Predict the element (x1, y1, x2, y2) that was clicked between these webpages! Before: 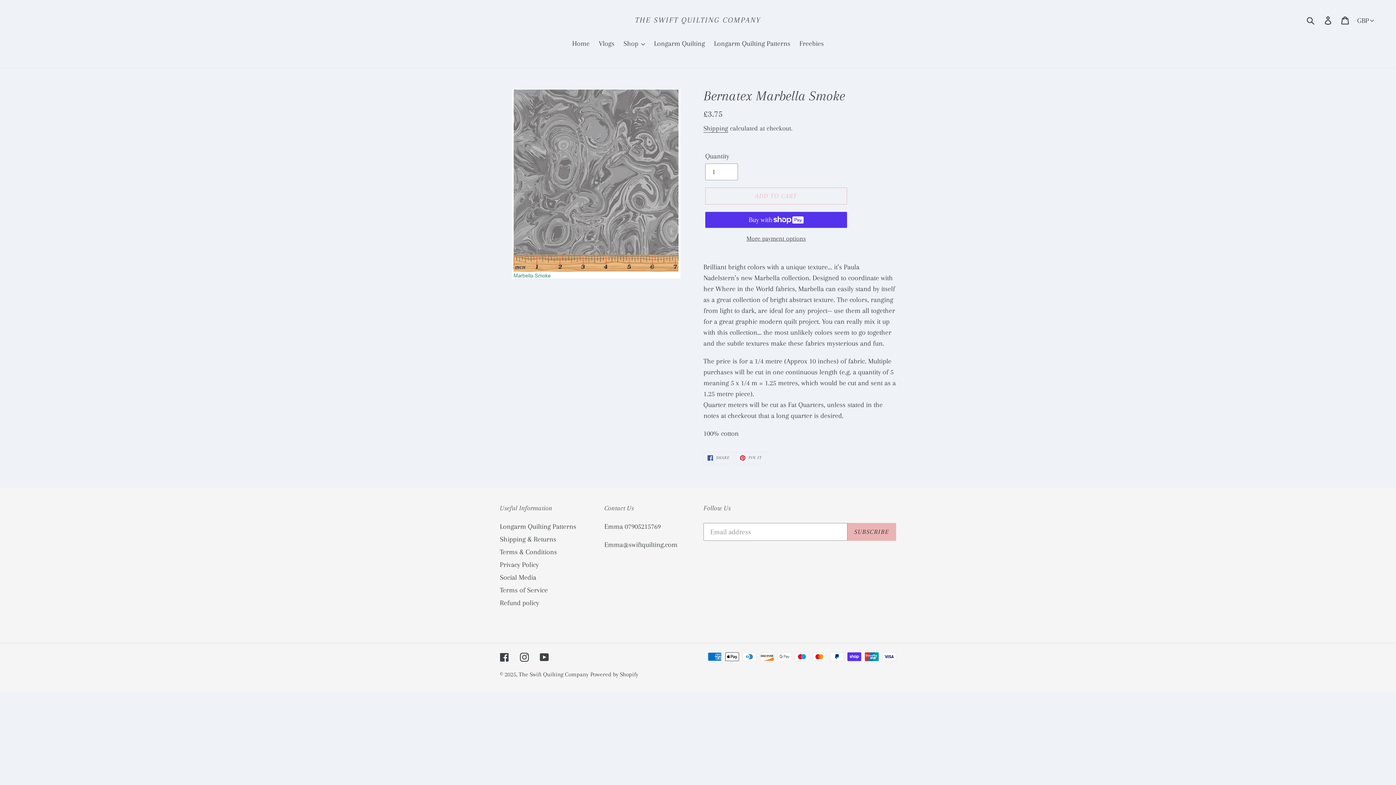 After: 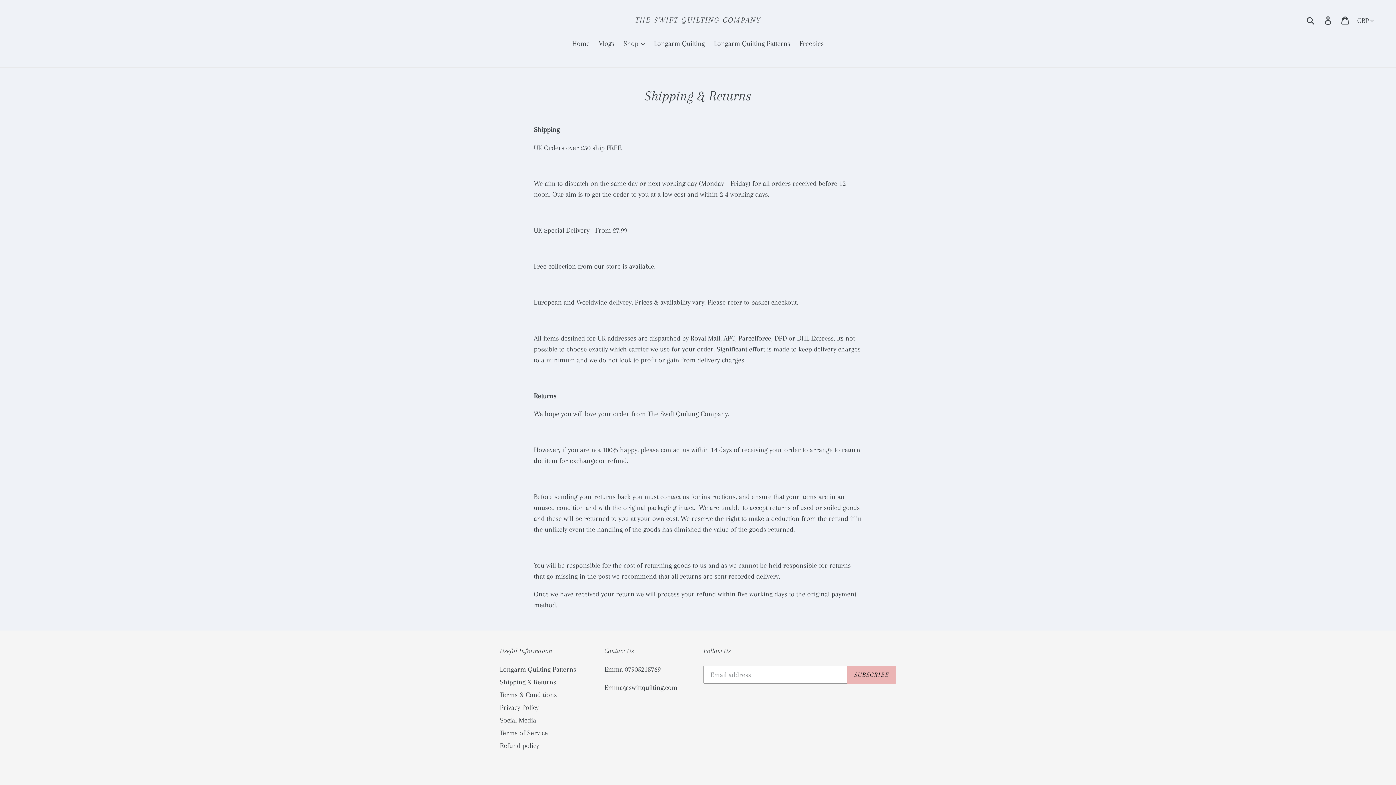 Action: label: Shipping & Returns bbox: (500, 535, 556, 543)